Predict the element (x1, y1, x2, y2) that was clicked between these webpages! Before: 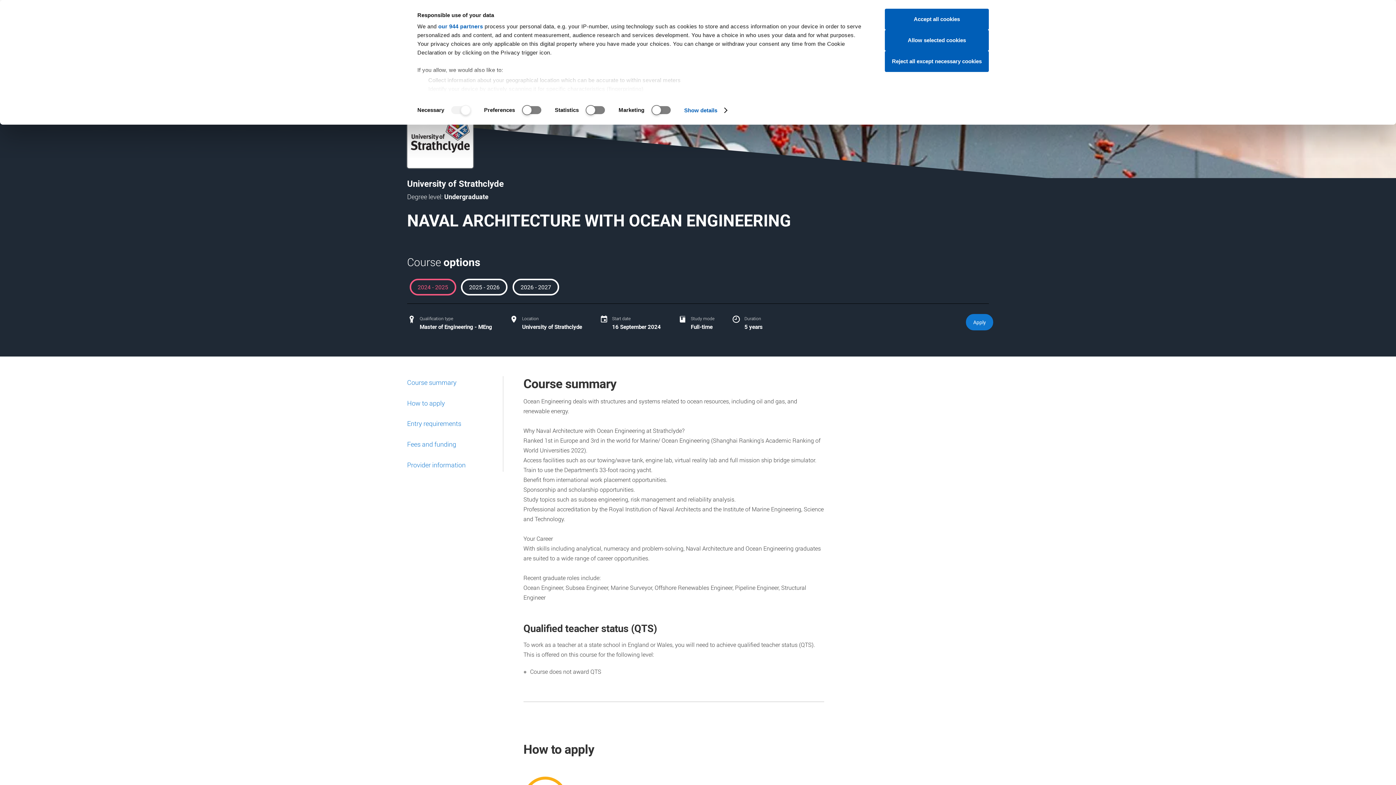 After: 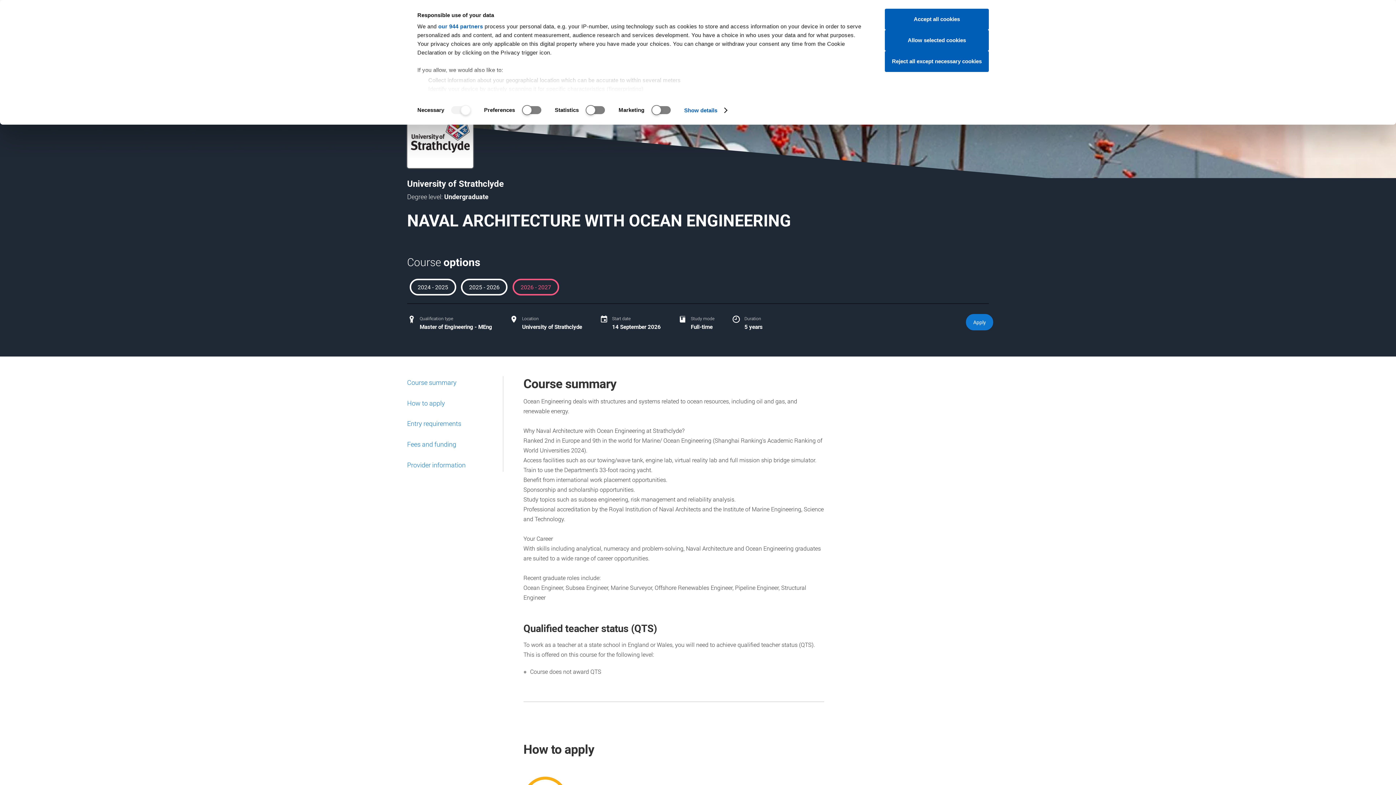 Action: bbox: (513, 278, 560, 295) label: 2026 - 2027